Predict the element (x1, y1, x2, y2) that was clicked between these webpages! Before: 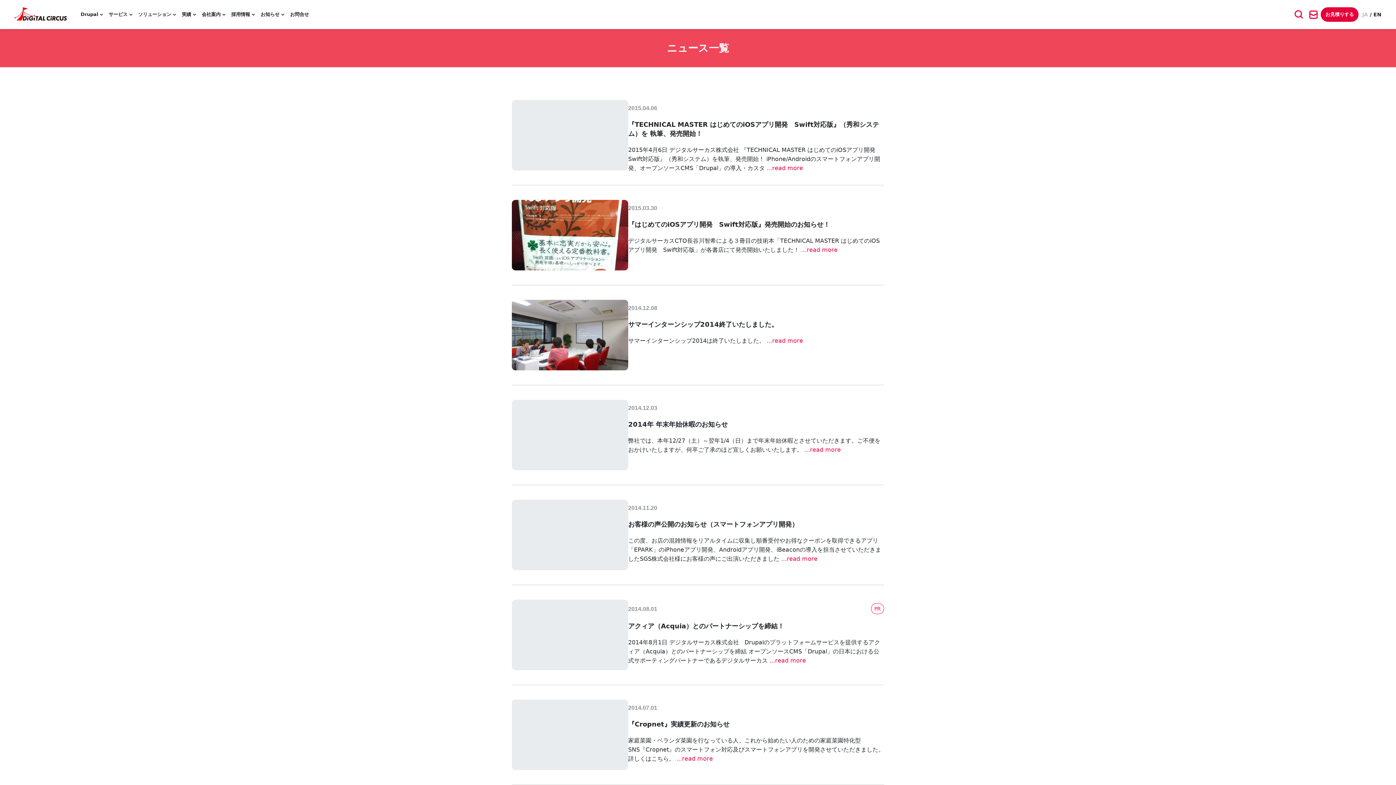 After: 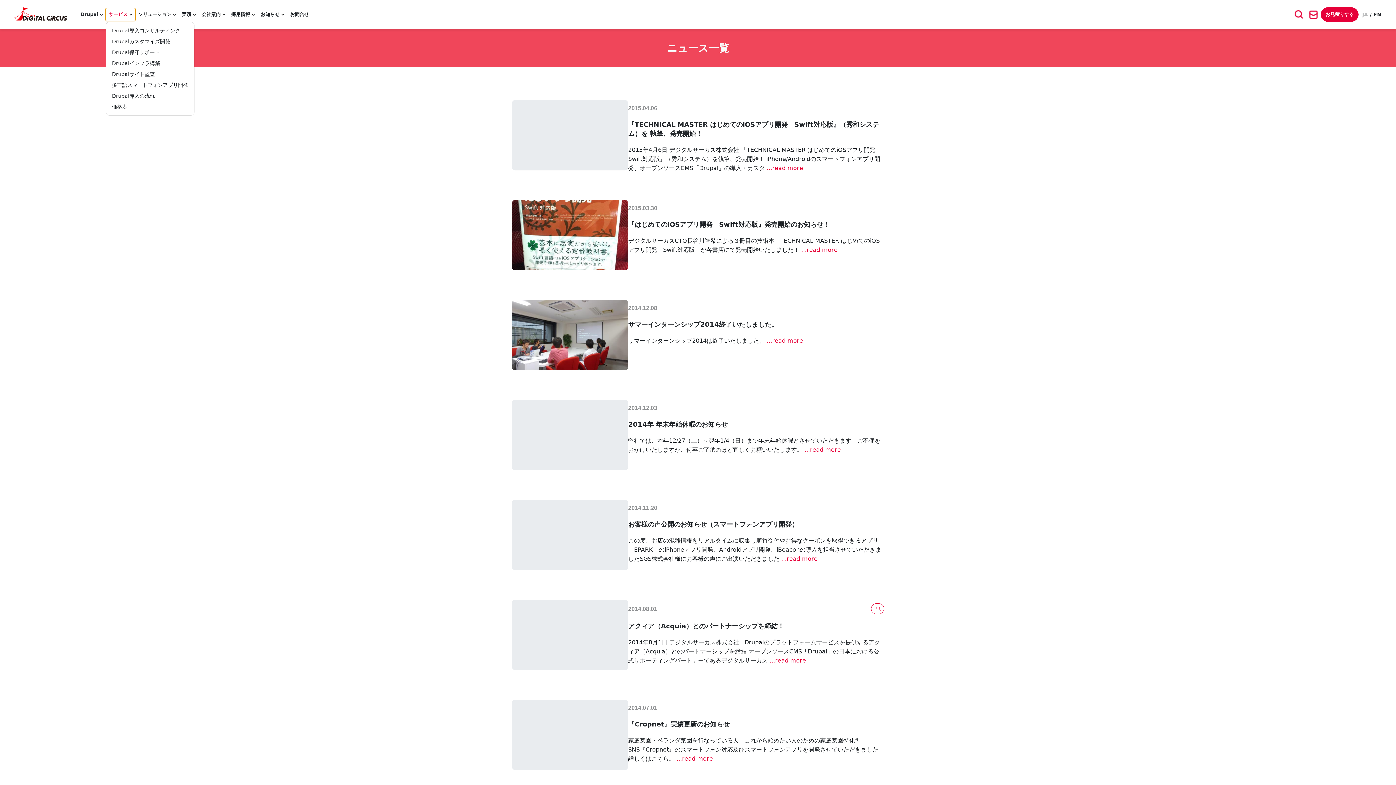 Action: label: サービス bbox: (105, 8, 135, 21)